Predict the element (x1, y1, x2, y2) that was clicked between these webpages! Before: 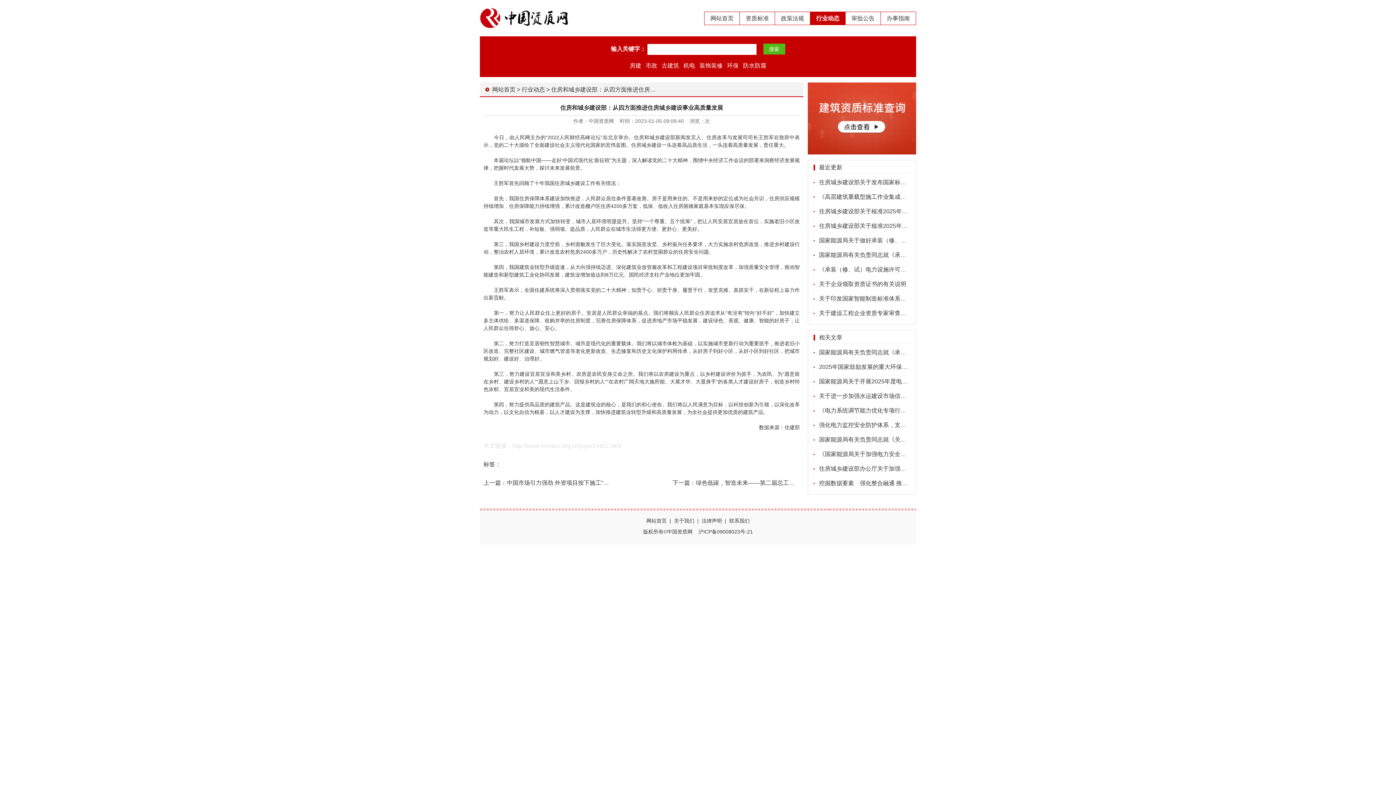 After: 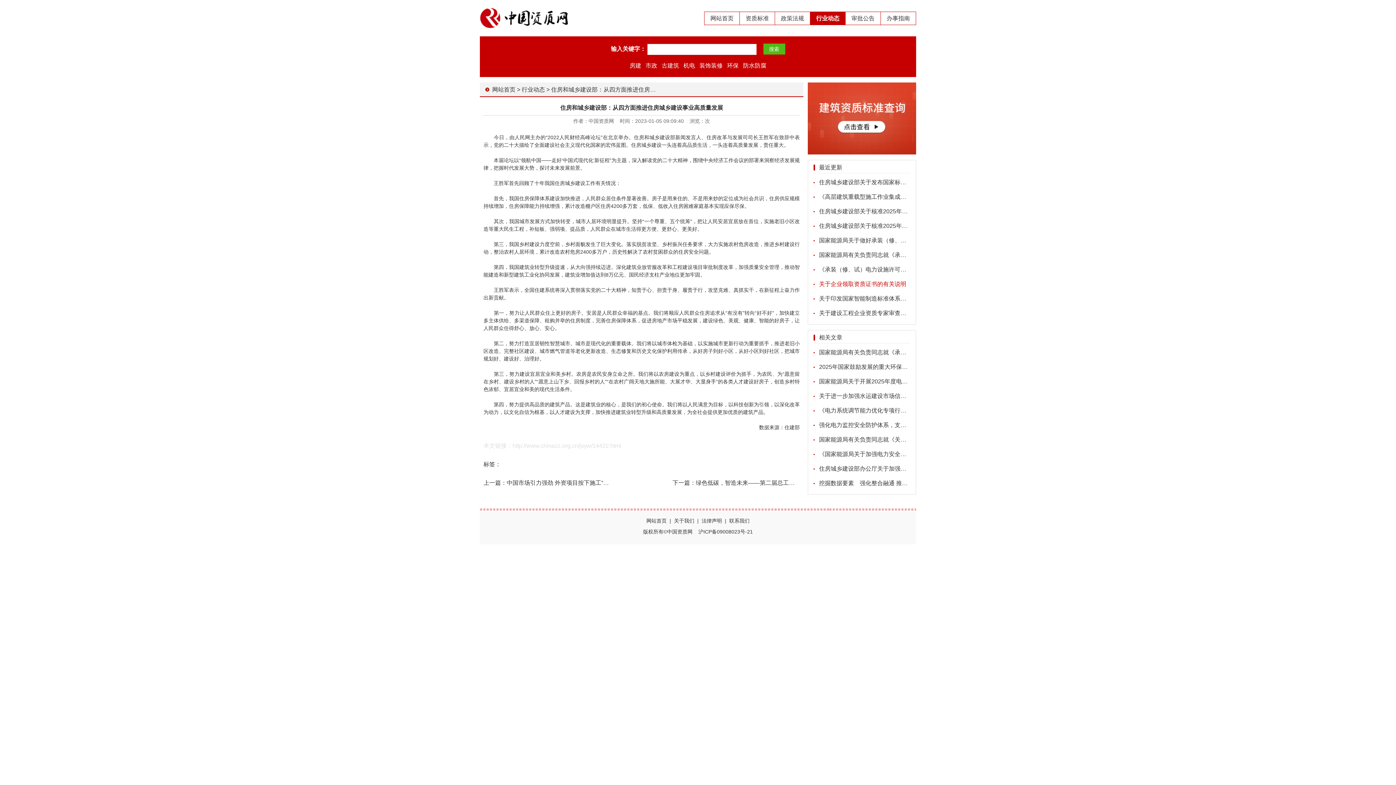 Action: bbox: (819, 281, 906, 287) label: 关于企业领取资质证书的有关说明